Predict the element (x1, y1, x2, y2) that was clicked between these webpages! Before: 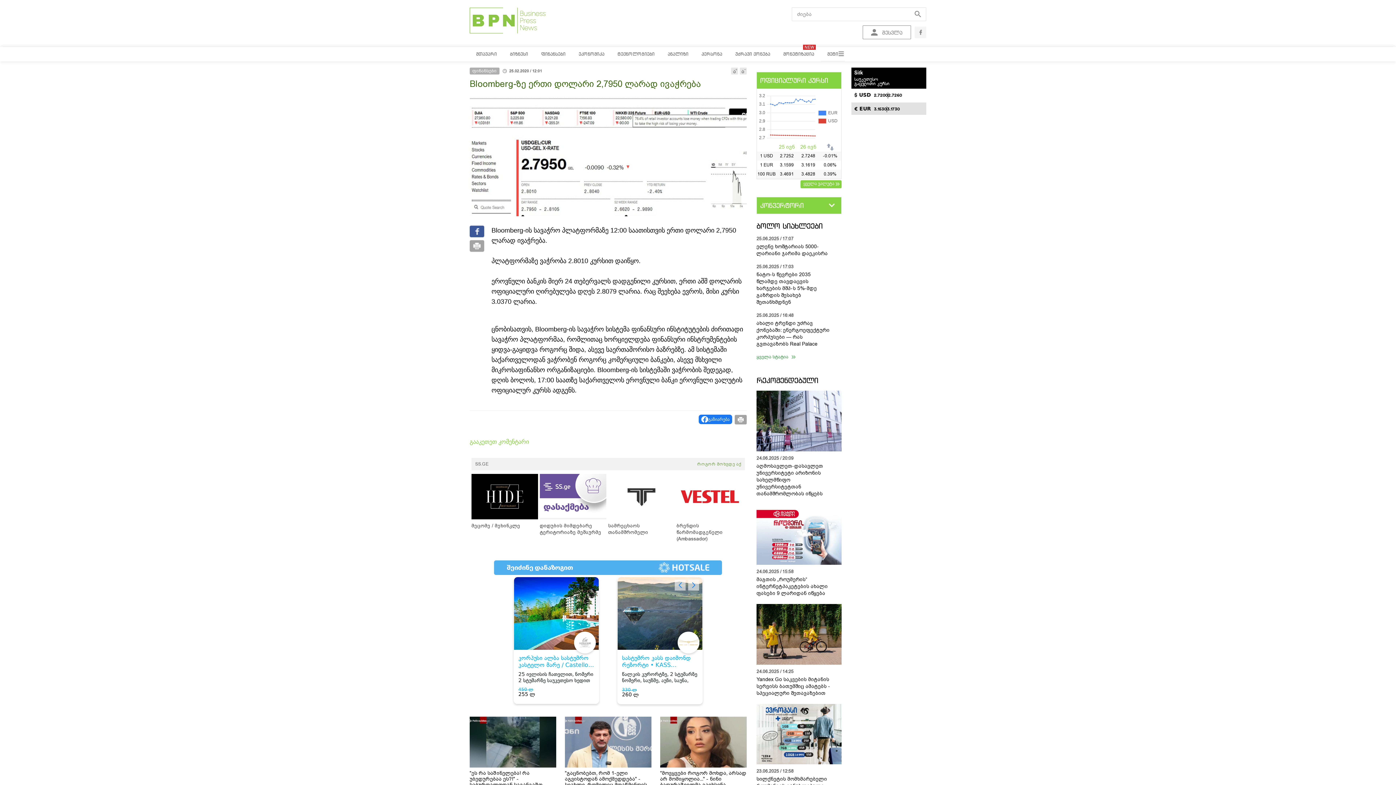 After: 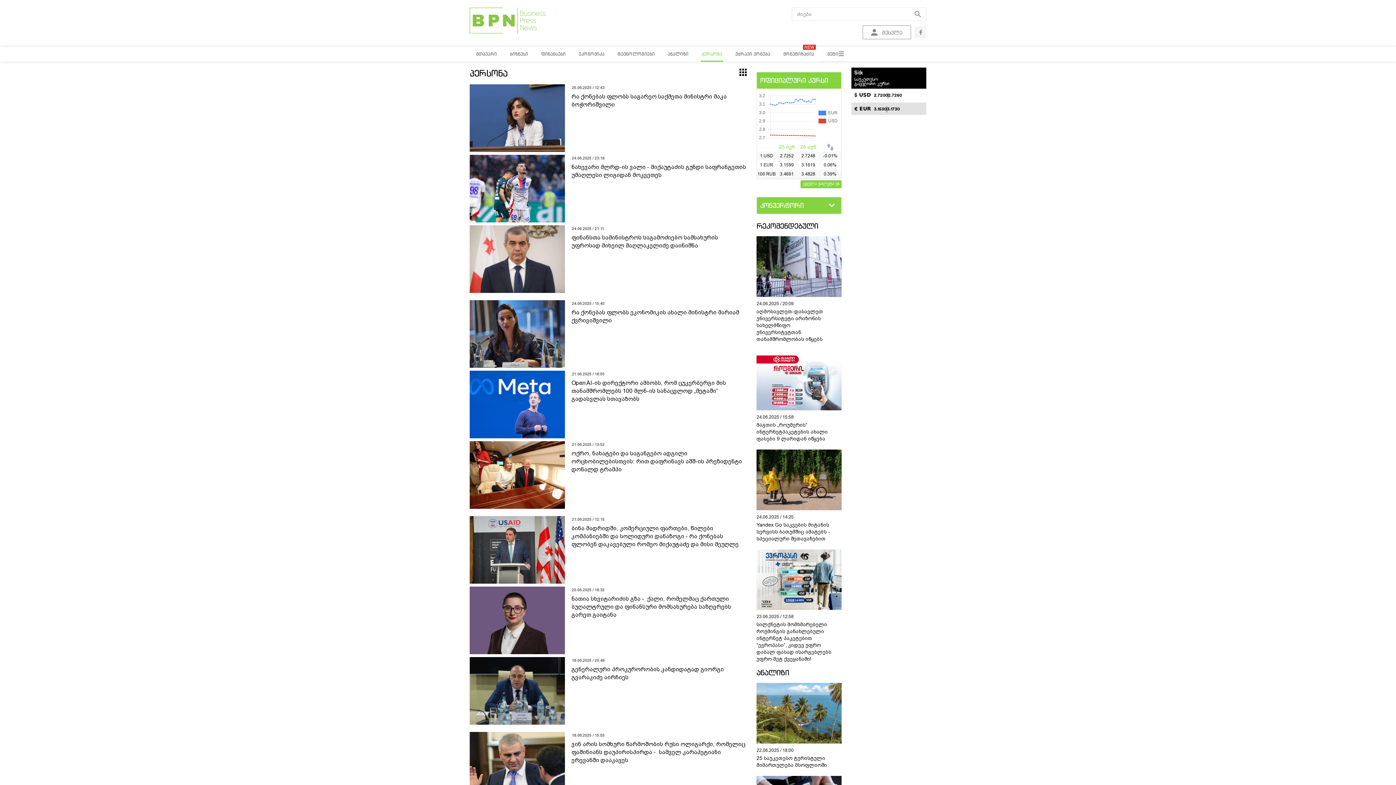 Action: label: პერსონა bbox: (695, 46, 729, 61)